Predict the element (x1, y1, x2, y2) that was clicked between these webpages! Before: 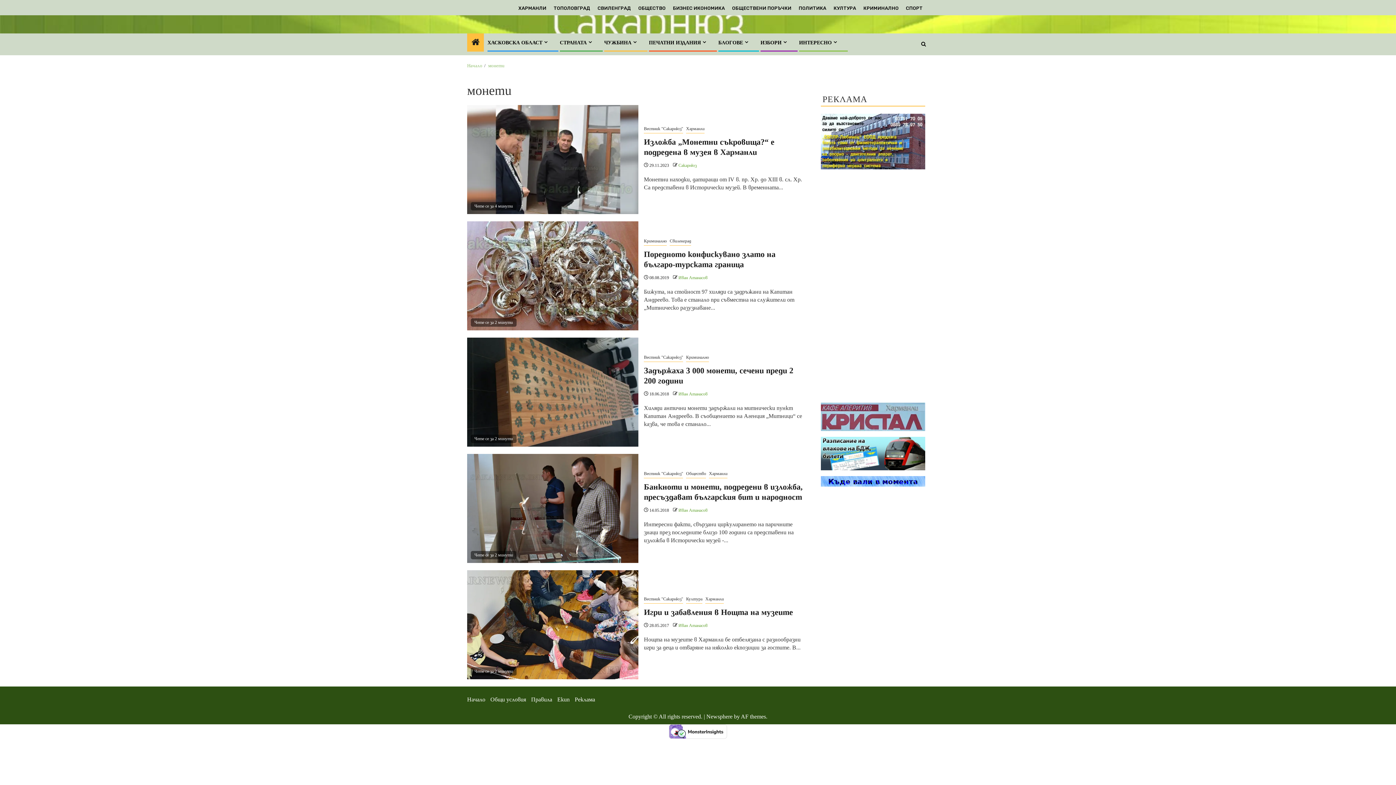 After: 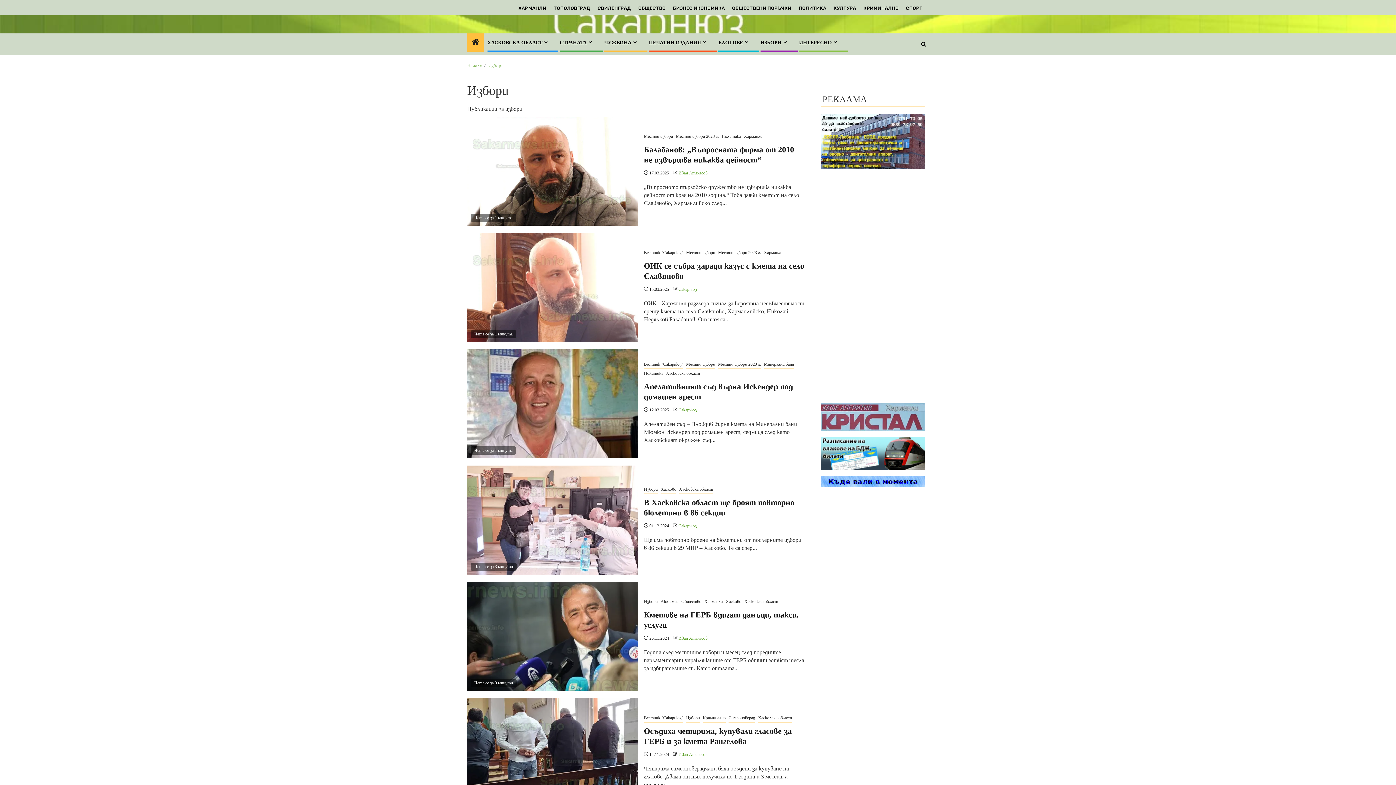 Action: label: ИЗБОРИ bbox: (760, 39, 788, 45)